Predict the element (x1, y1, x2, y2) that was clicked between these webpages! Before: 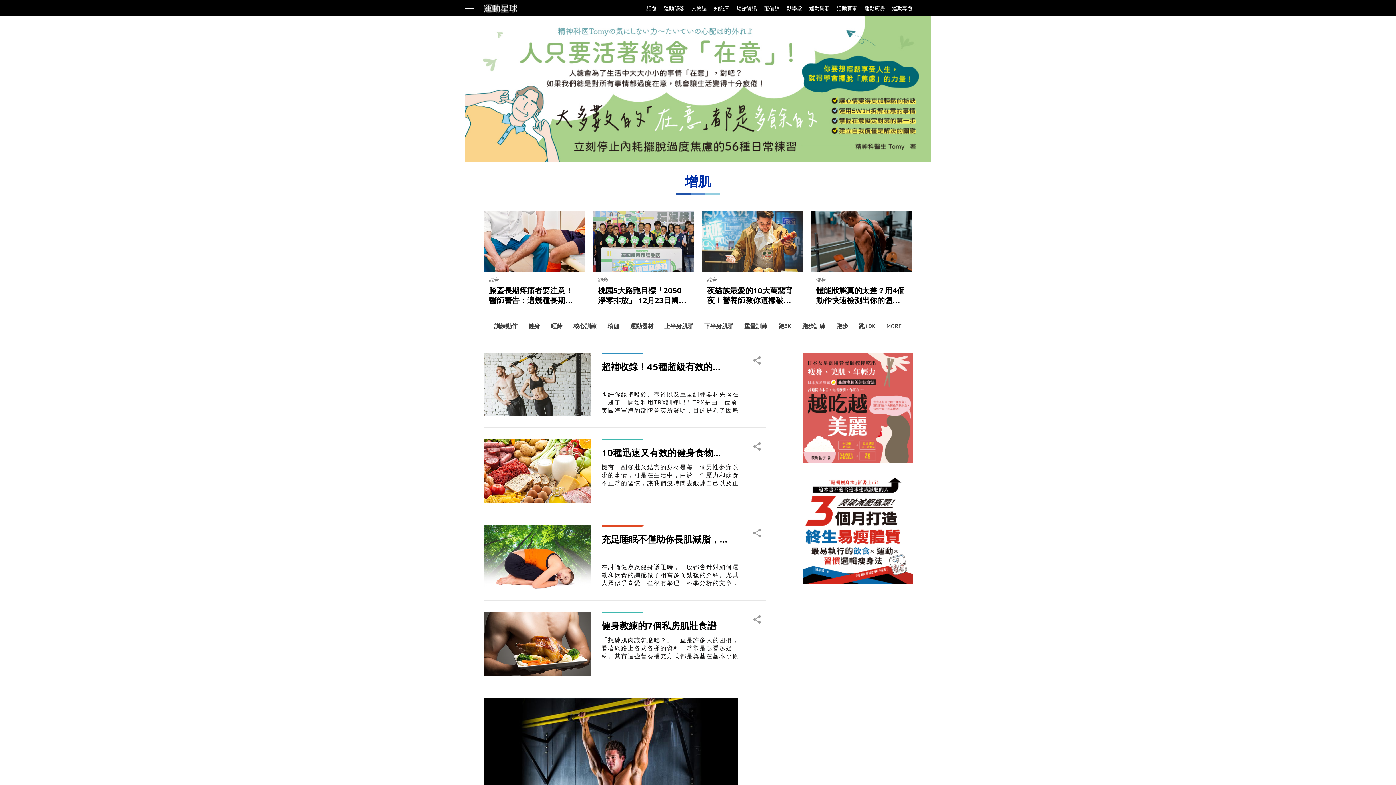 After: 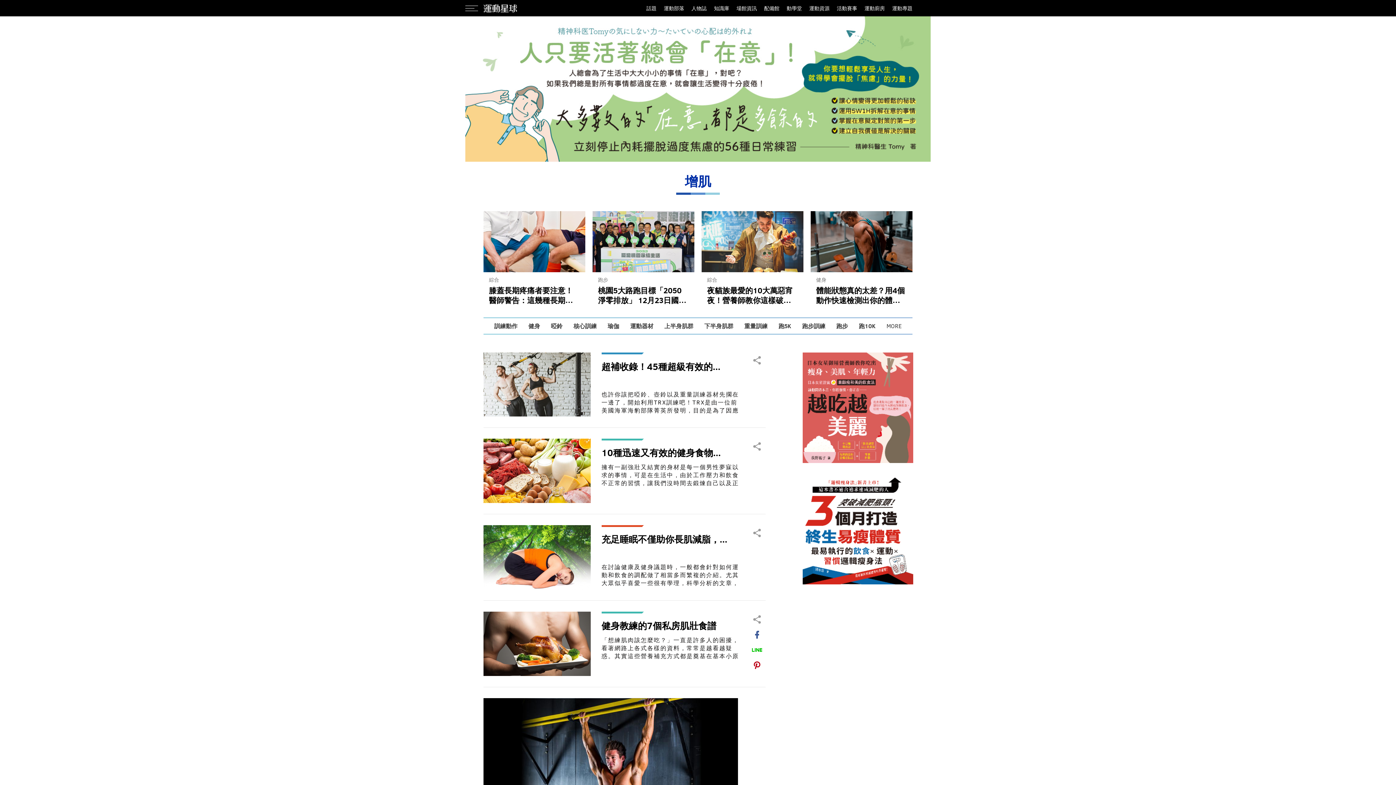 Action: bbox: (748, 611, 765, 627)